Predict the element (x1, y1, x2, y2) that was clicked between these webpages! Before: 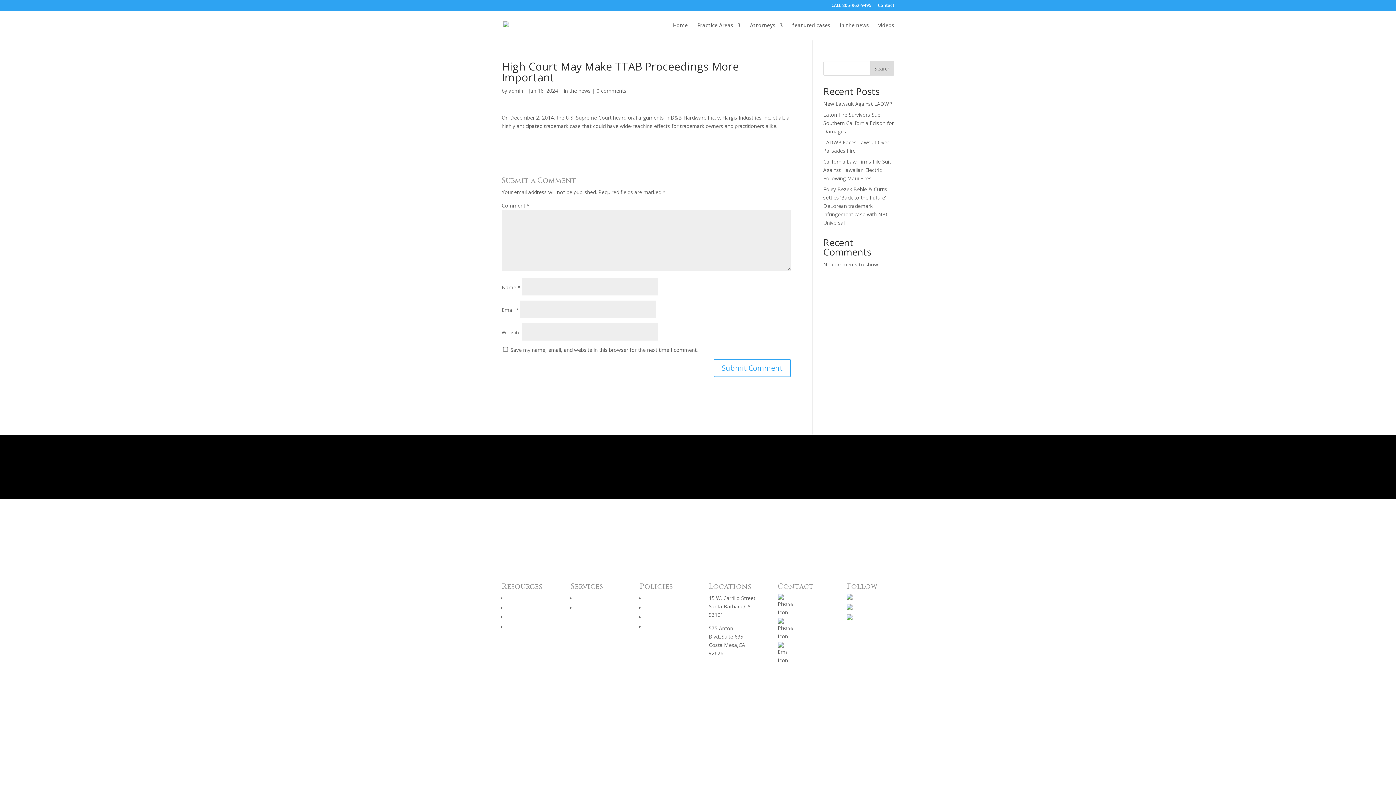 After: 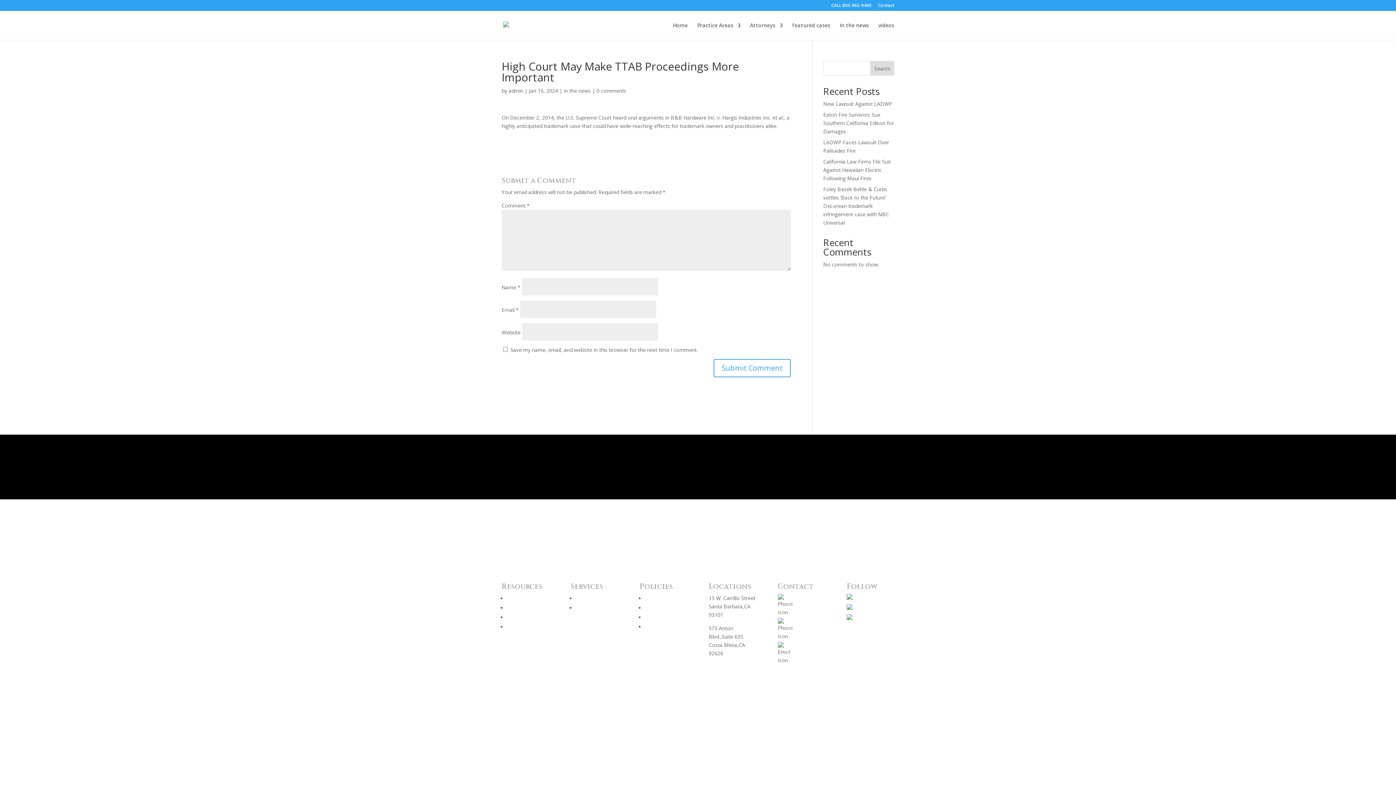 Action: label: (805) 962-0722 bbox: (787, 625, 822, 632)